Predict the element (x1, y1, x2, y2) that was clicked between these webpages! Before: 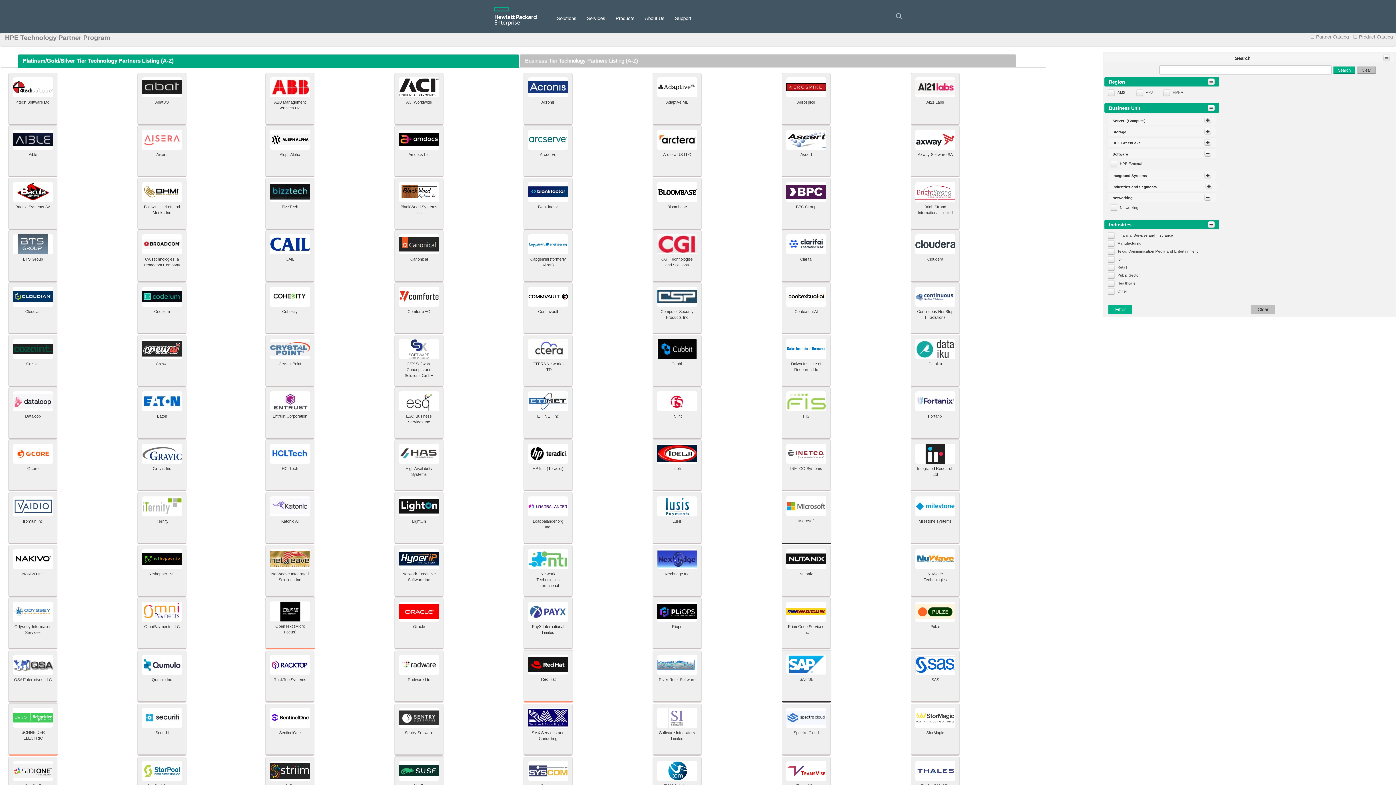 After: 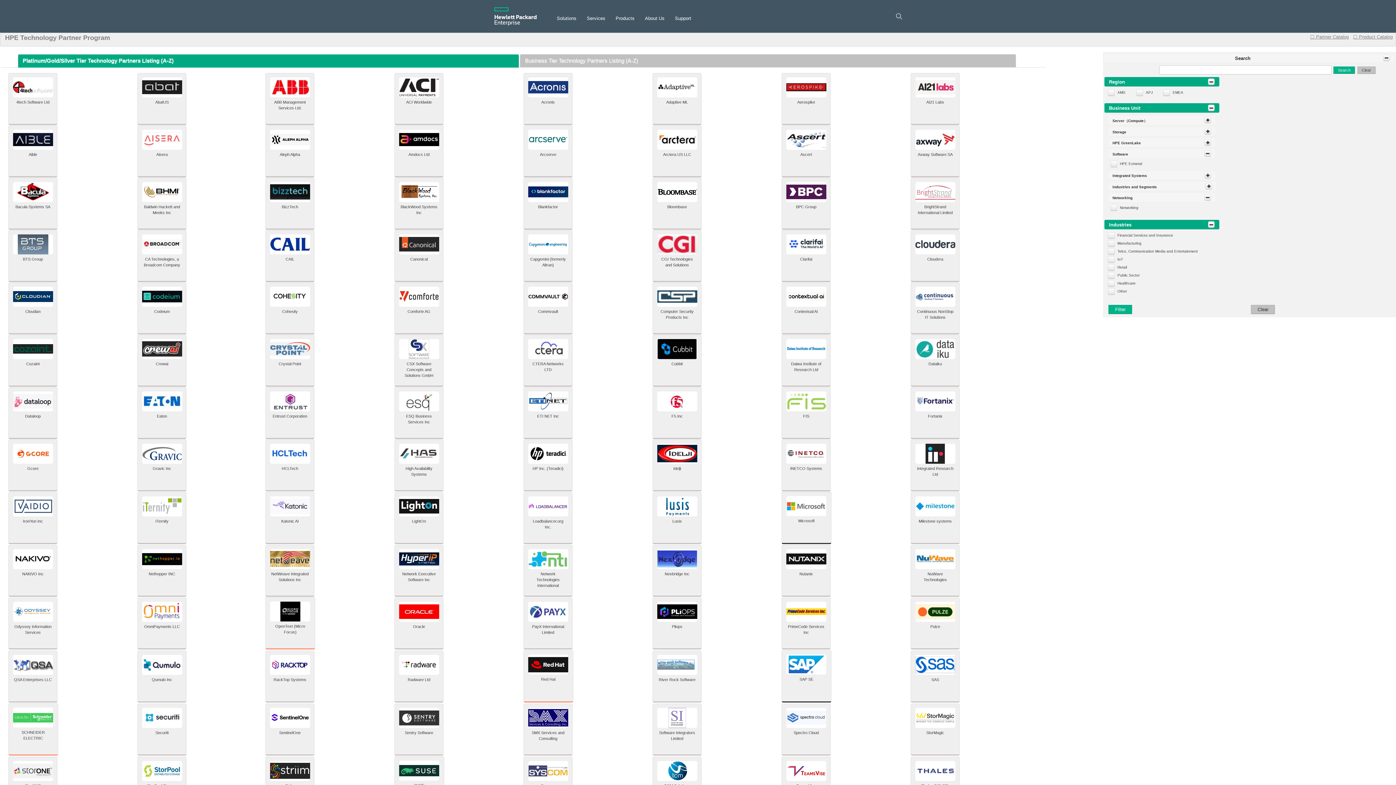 Action: label: ☐ Partner Catalog bbox: (1310, 34, 1349, 39)